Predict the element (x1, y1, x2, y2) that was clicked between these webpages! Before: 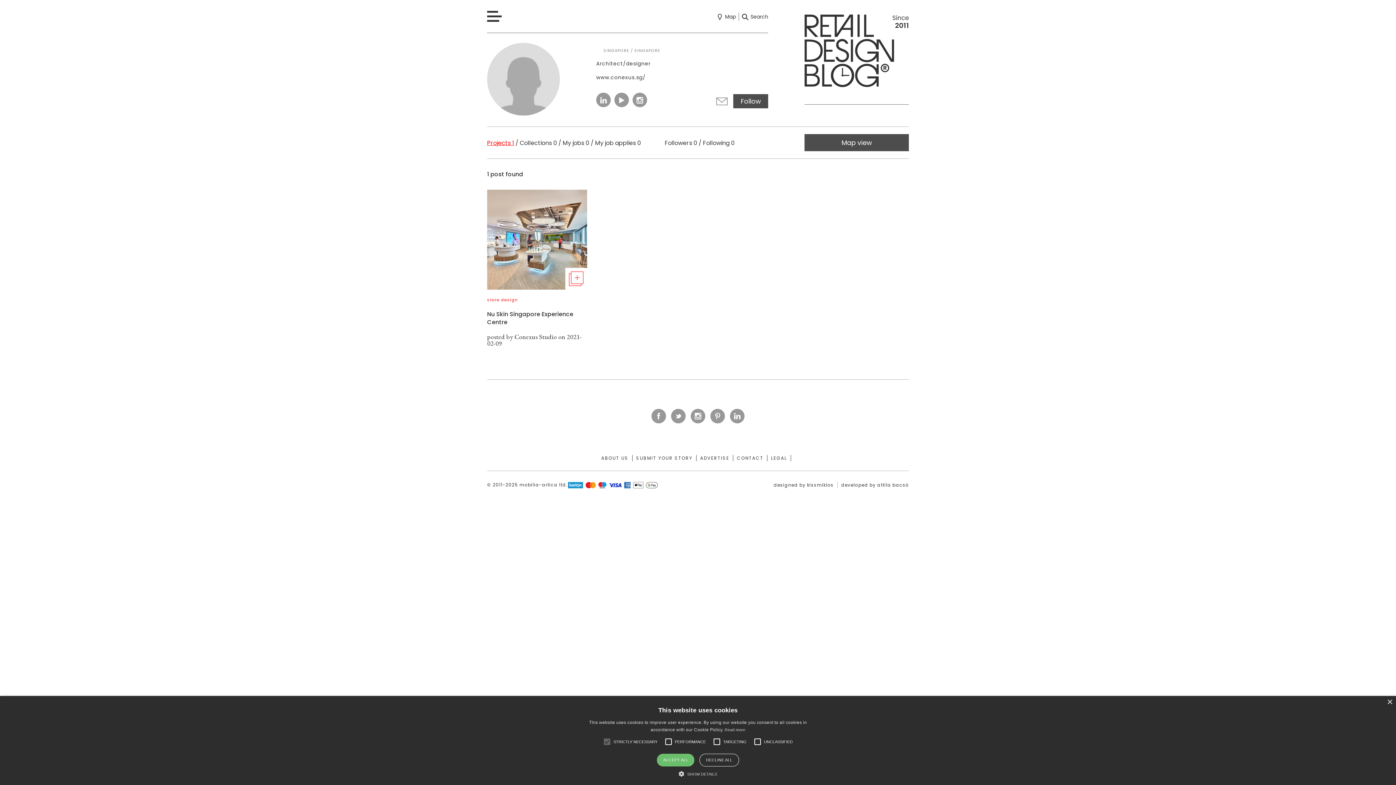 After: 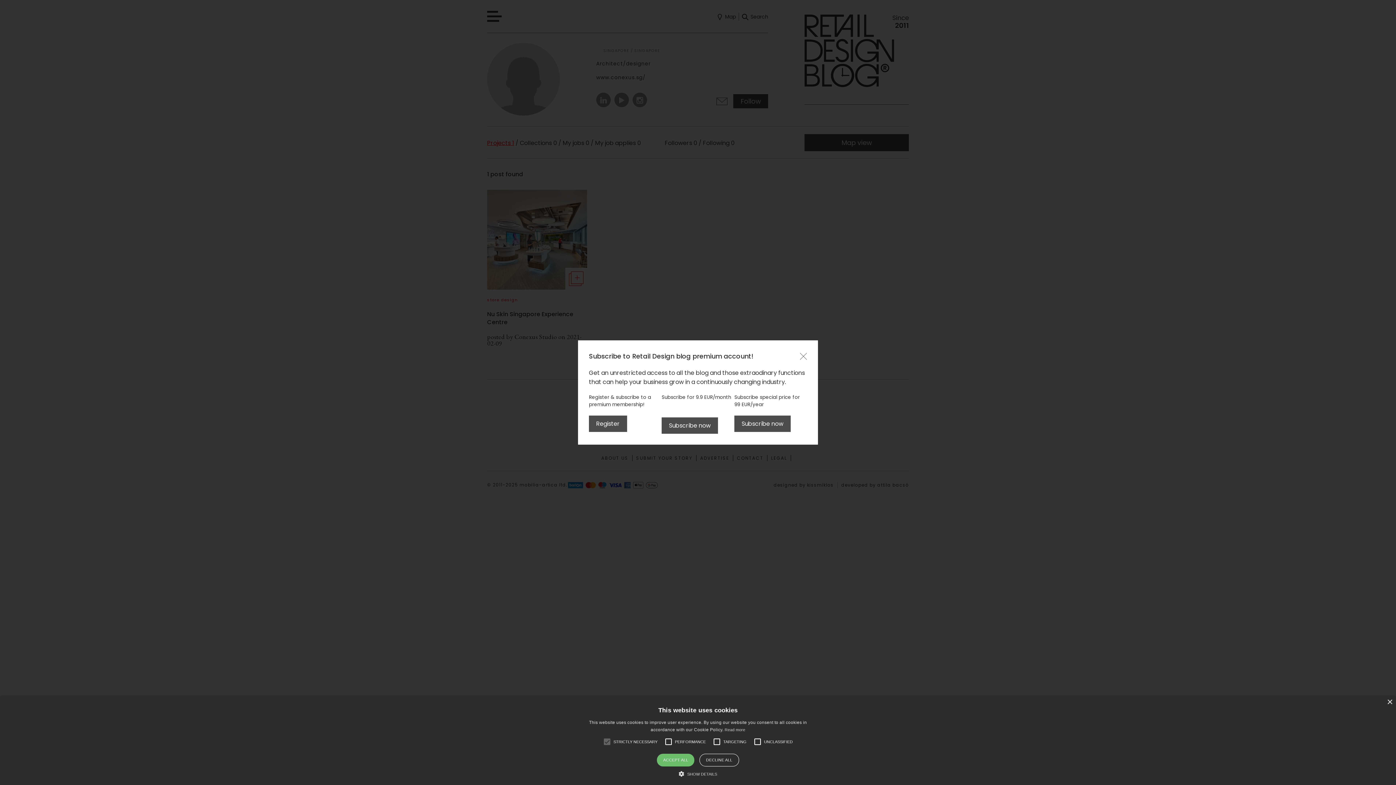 Action: bbox: (716, 97, 728, 105)